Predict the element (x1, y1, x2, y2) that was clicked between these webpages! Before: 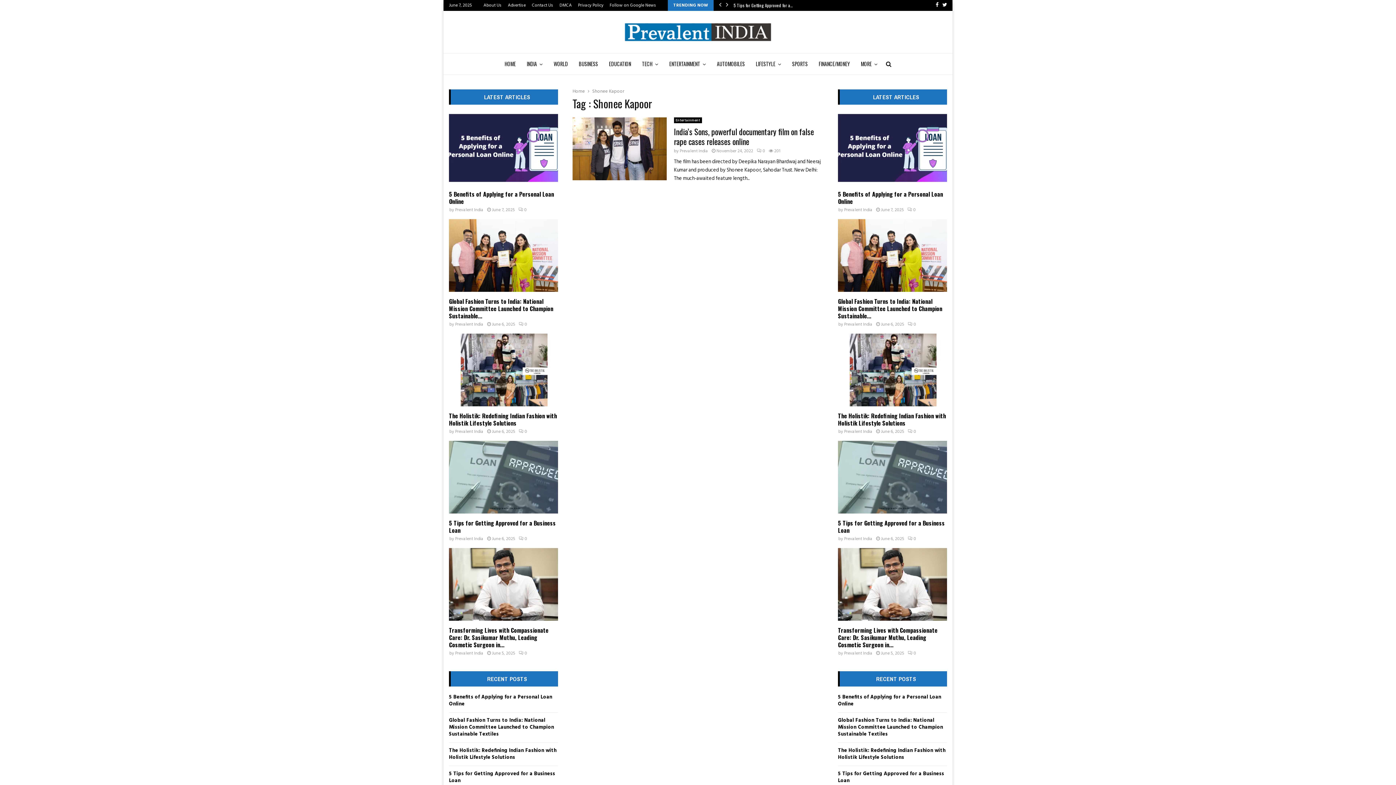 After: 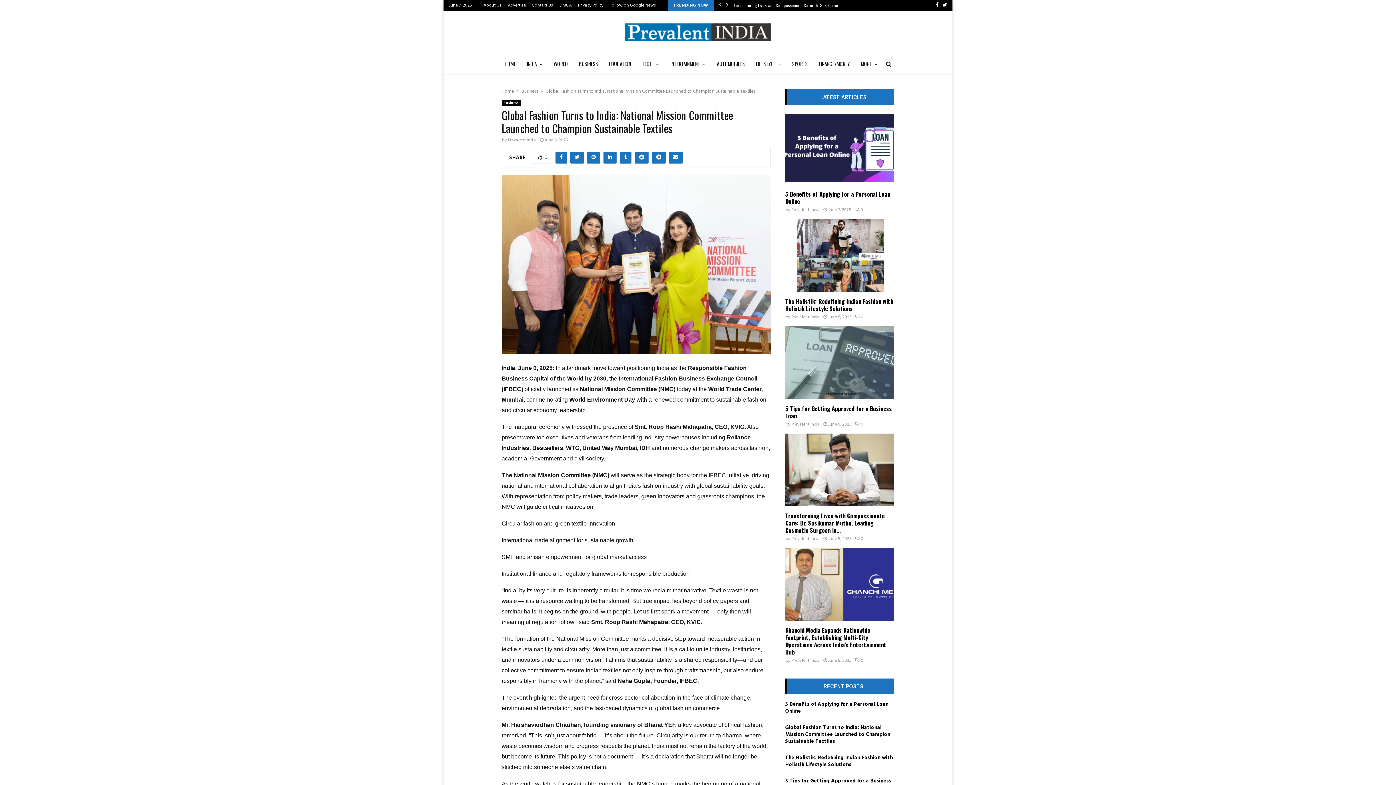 Action: bbox: (449, 716, 554, 738) label: Global Fashion Turns to India: National Mission Committee Launched to Champion Sustainable Textiles